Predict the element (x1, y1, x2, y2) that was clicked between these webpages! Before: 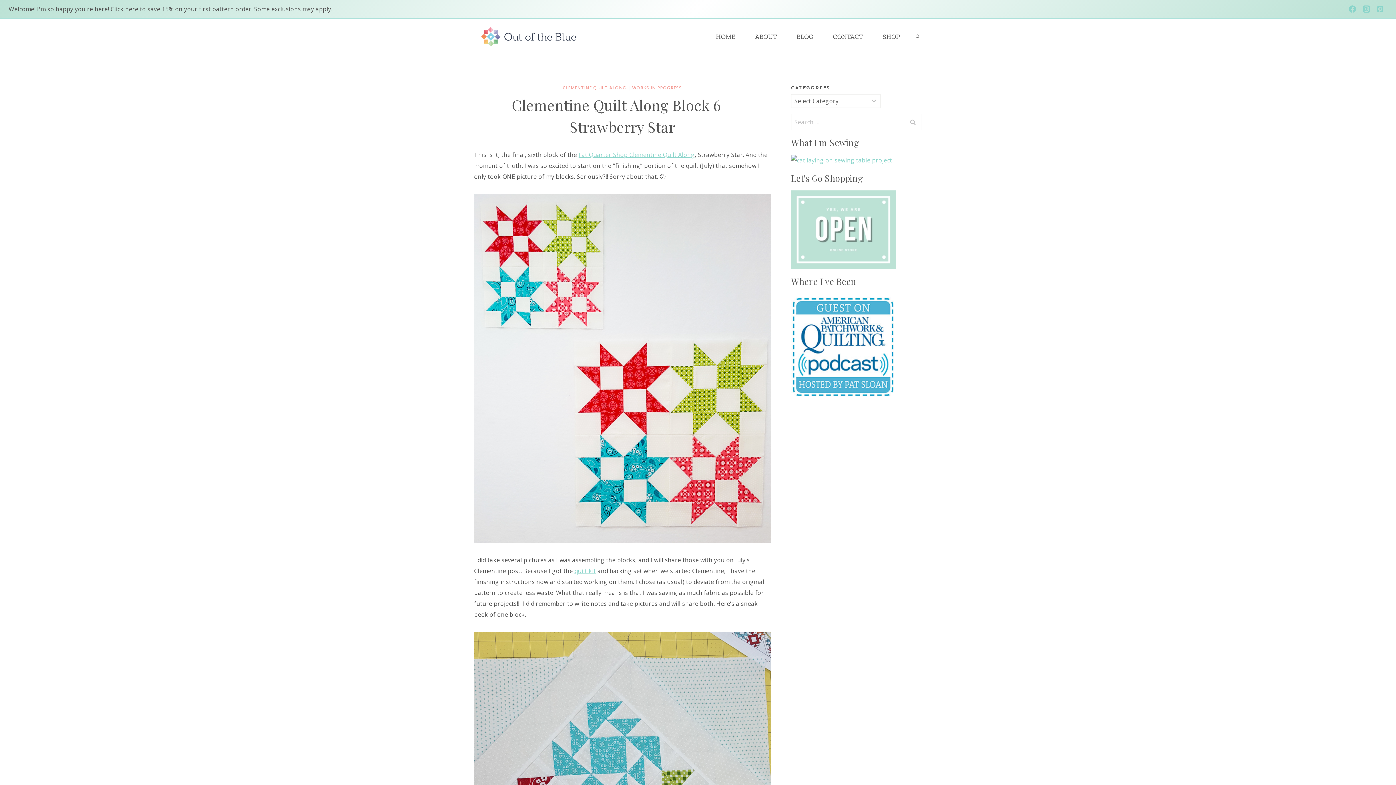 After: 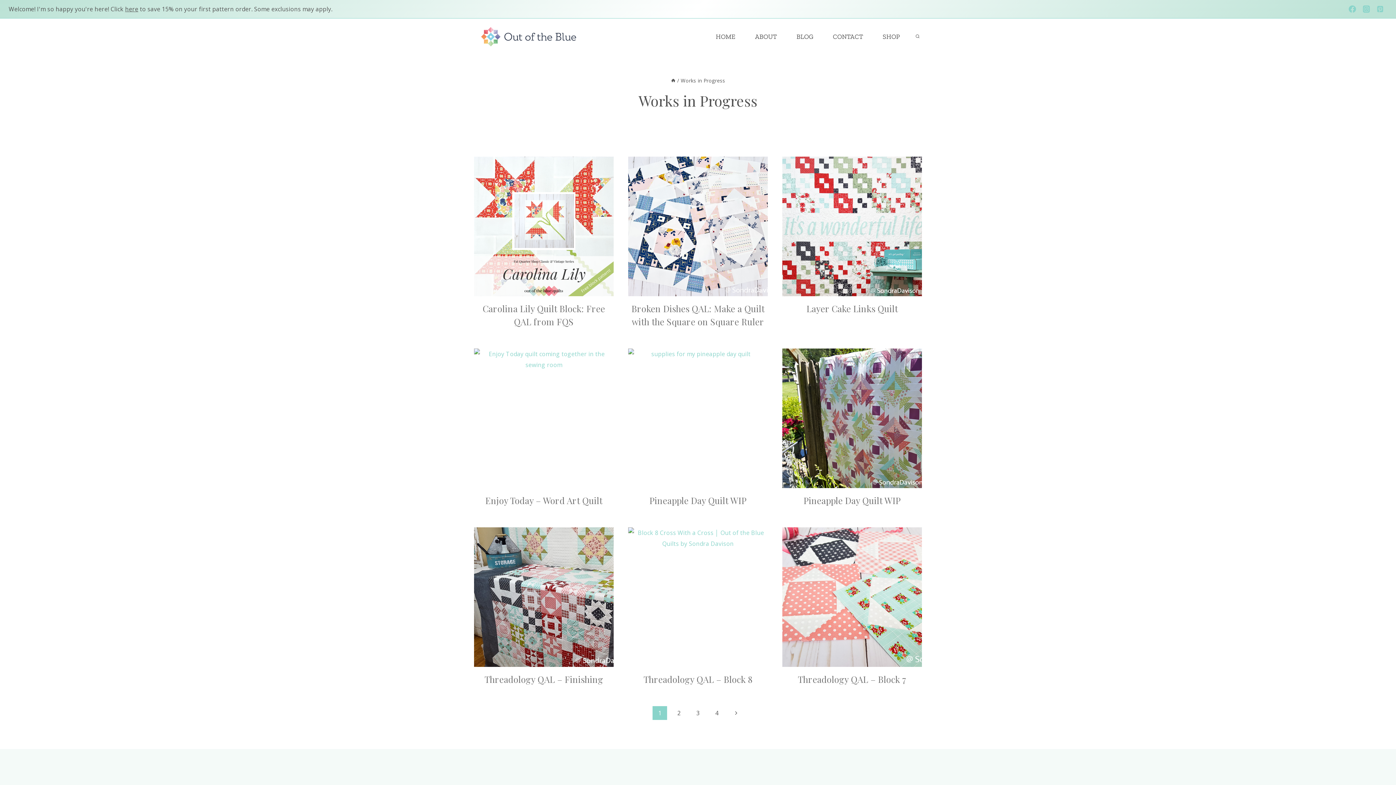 Action: bbox: (632, 84, 682, 90) label: WORKS IN PROGRESS